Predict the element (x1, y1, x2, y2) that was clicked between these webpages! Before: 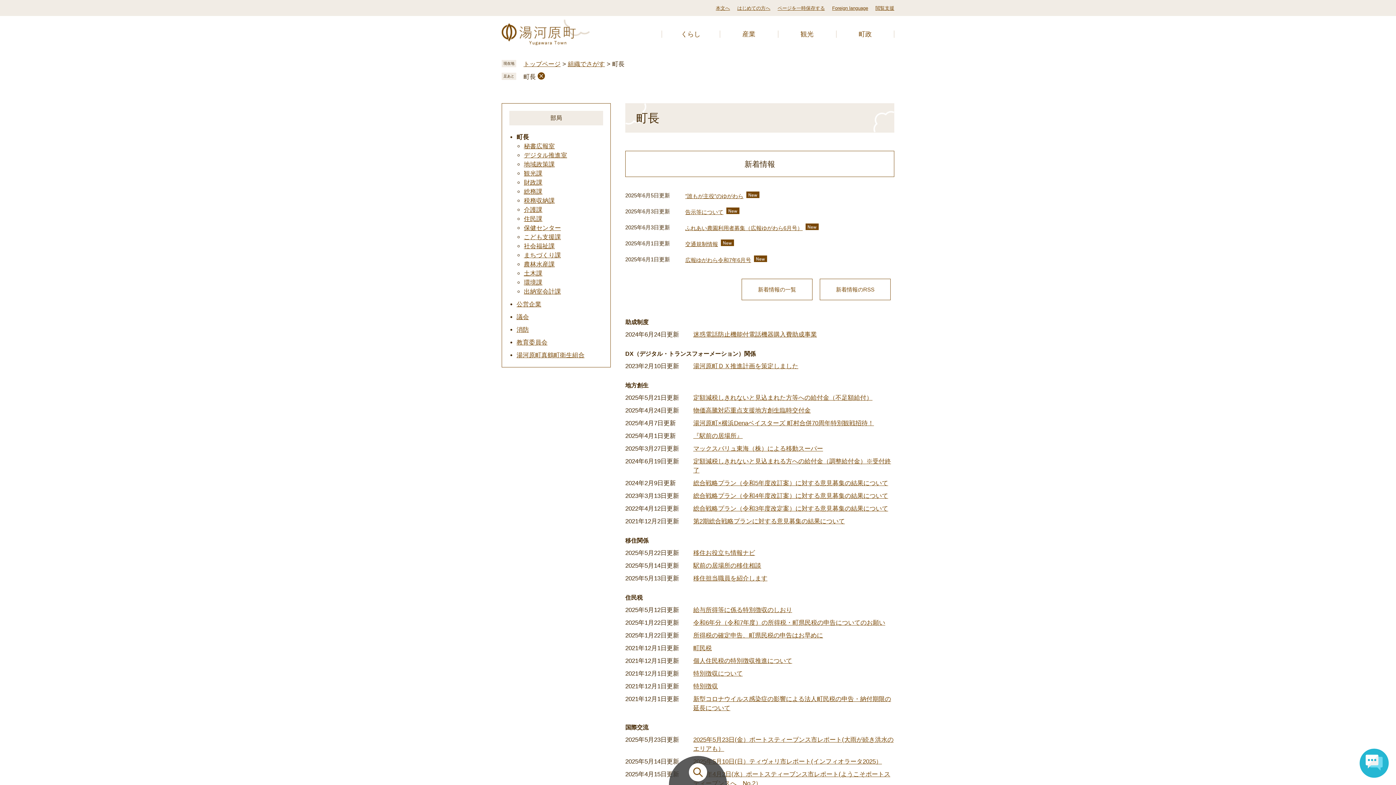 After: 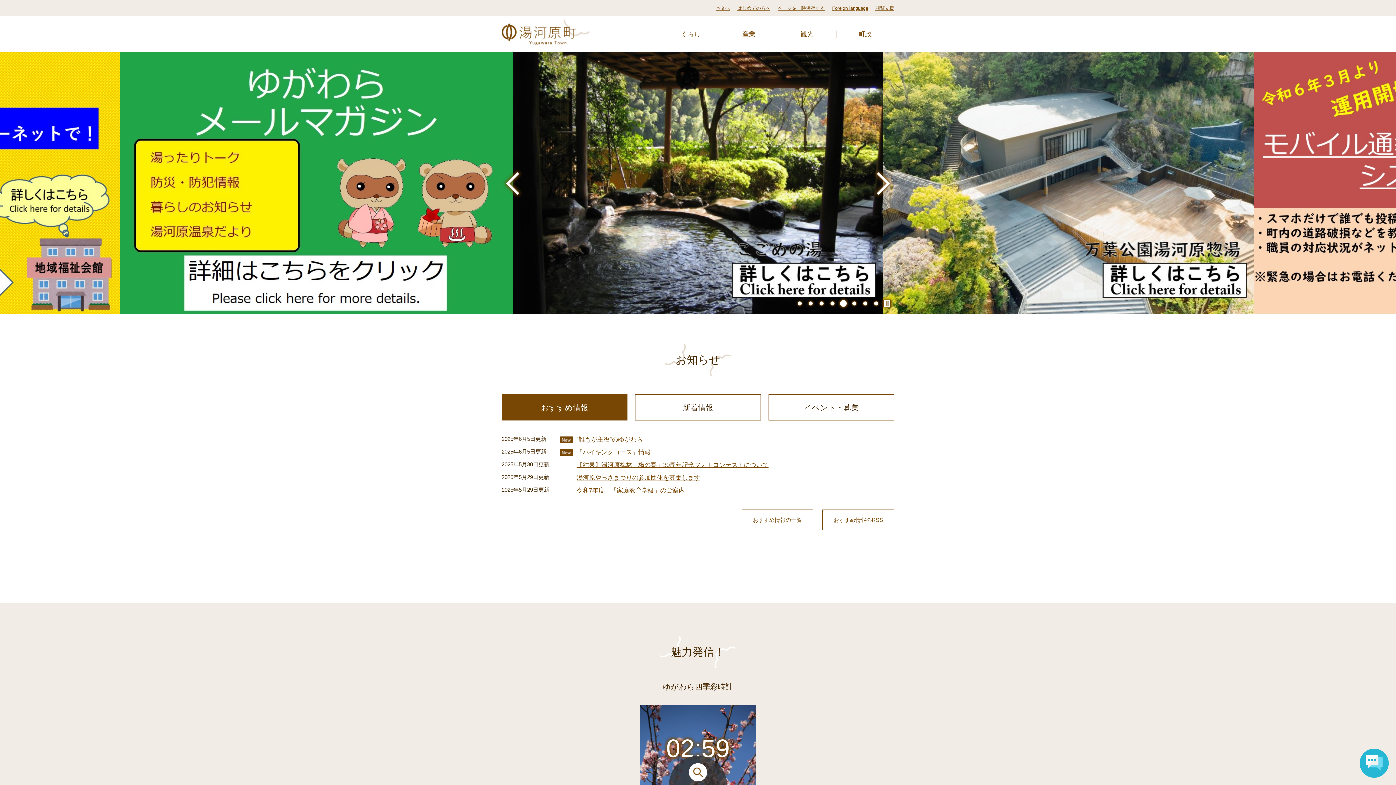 Action: bbox: (501, 19, 590, 45)